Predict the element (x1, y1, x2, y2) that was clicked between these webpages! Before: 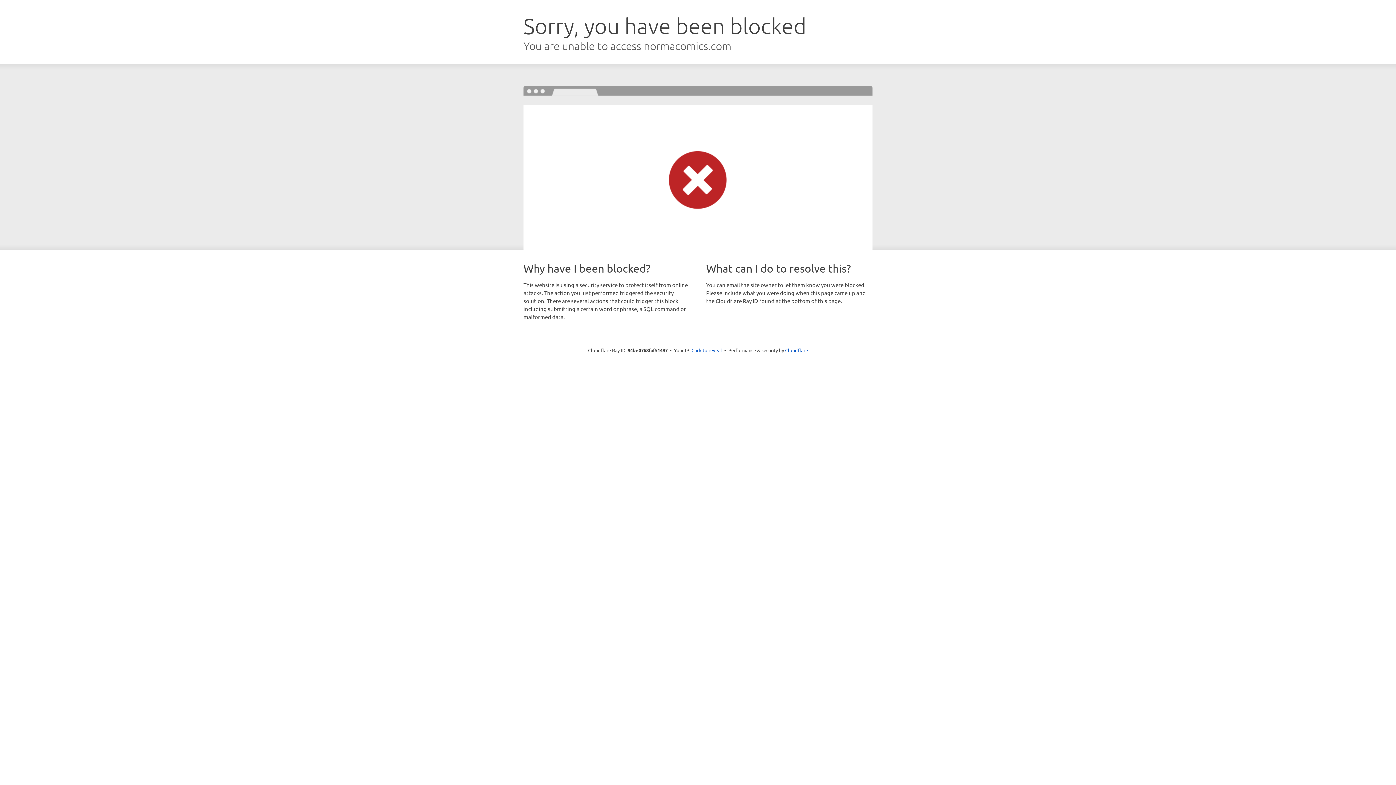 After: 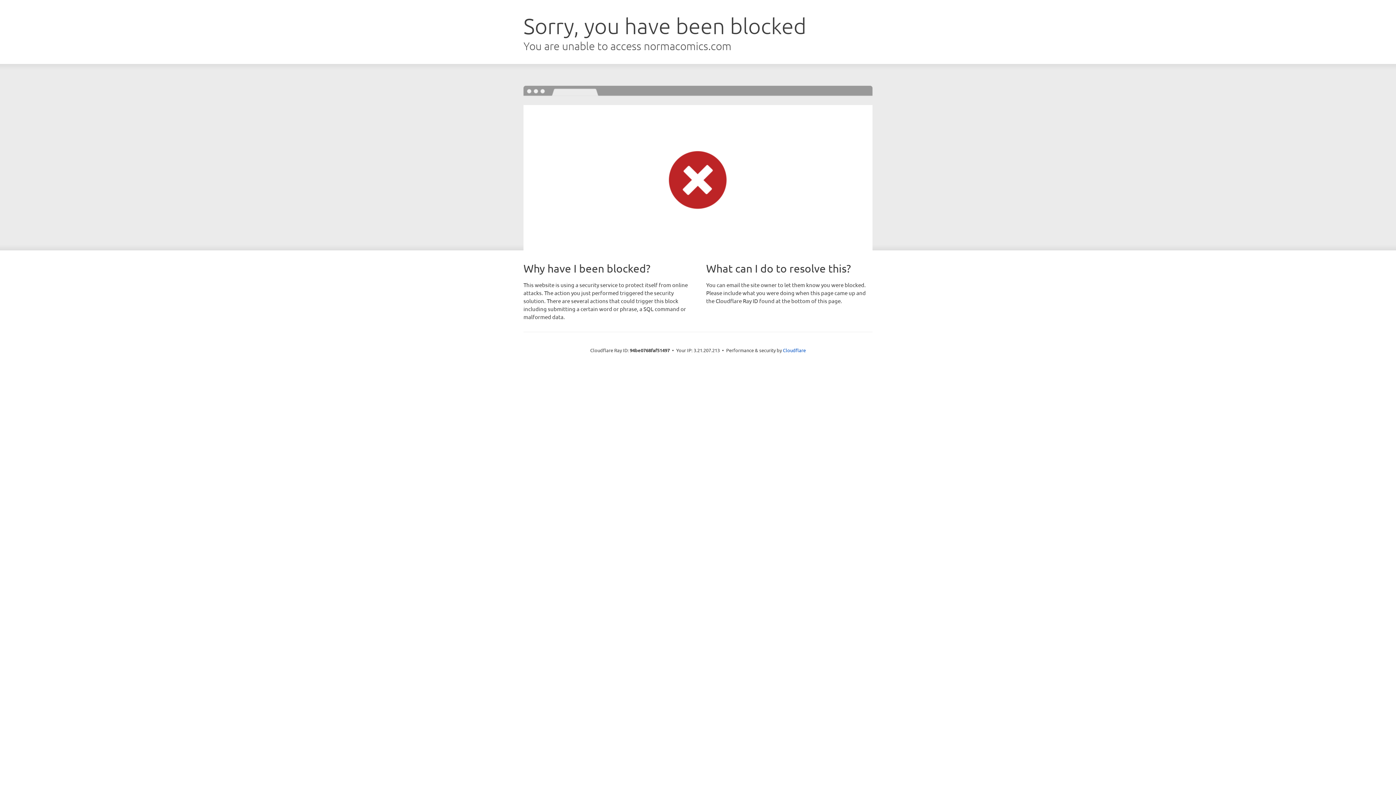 Action: bbox: (691, 346, 722, 353) label: Click to reveal